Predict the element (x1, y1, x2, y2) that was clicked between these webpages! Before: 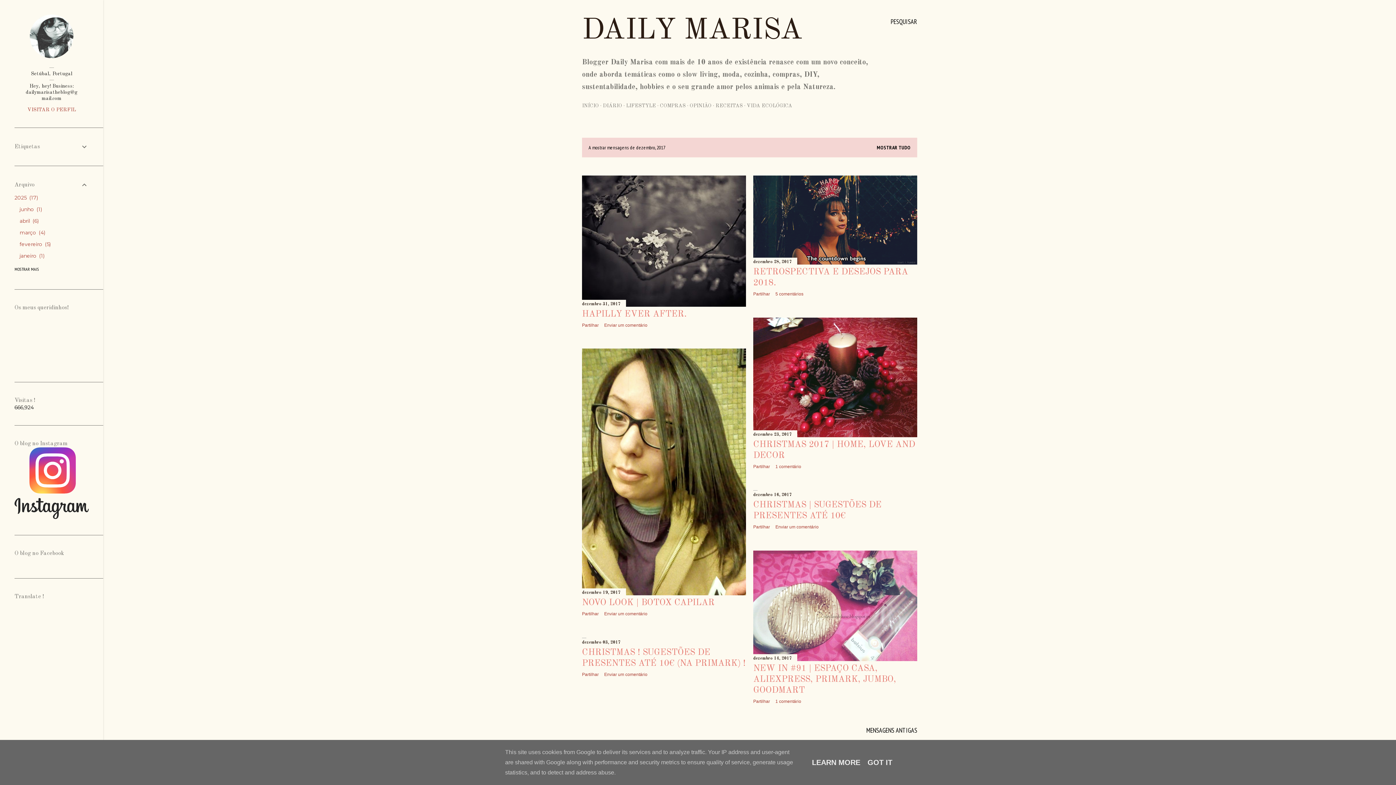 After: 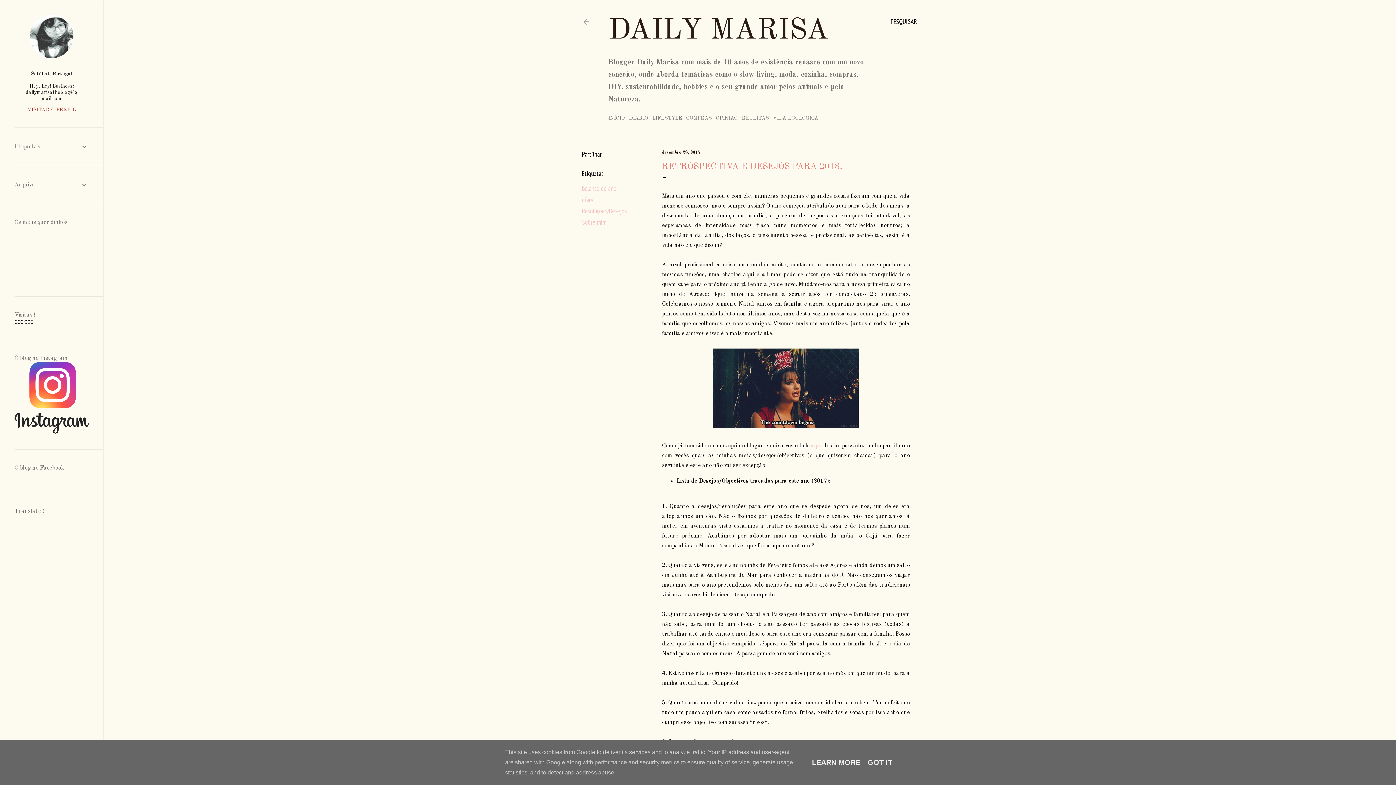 Action: label: dezembro 28, 2017 bbox: (753, 260, 792, 264)